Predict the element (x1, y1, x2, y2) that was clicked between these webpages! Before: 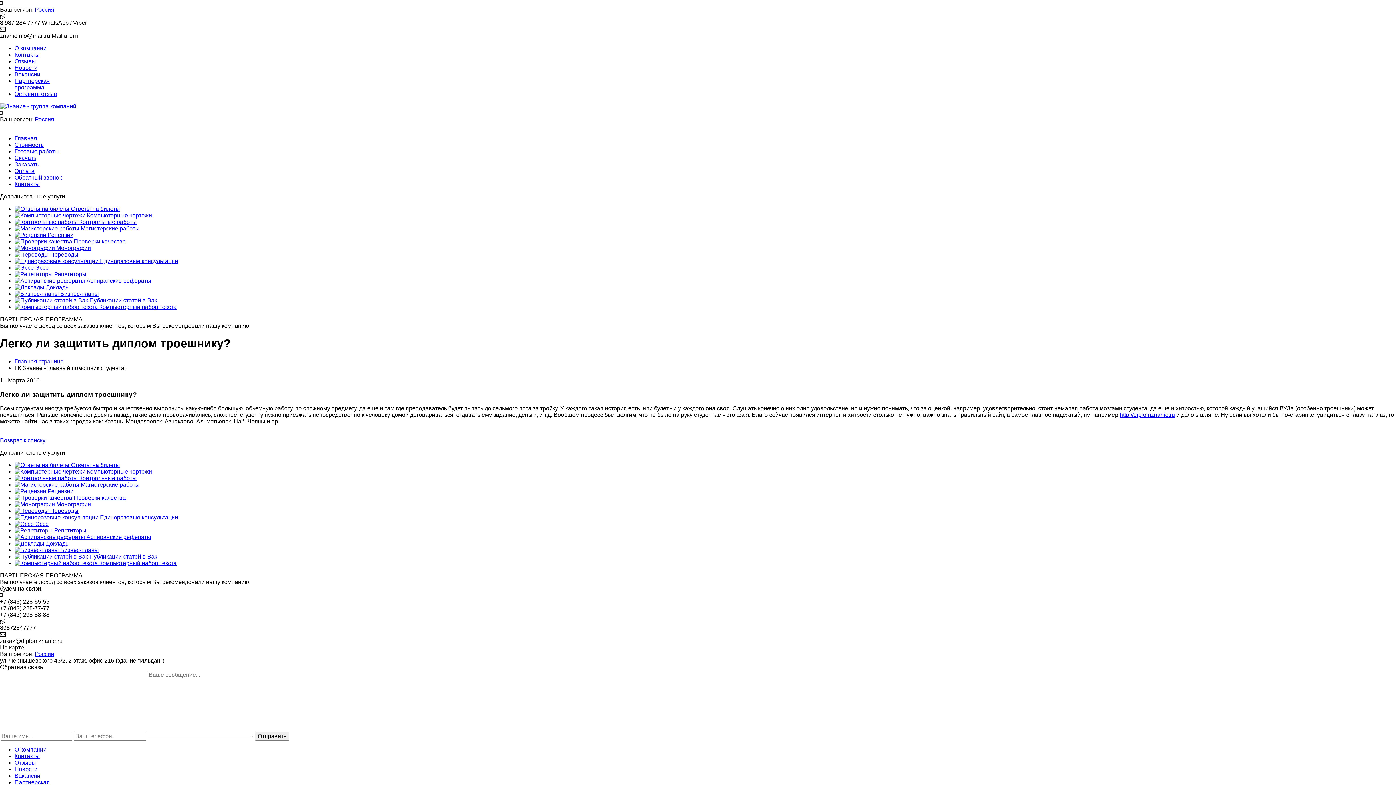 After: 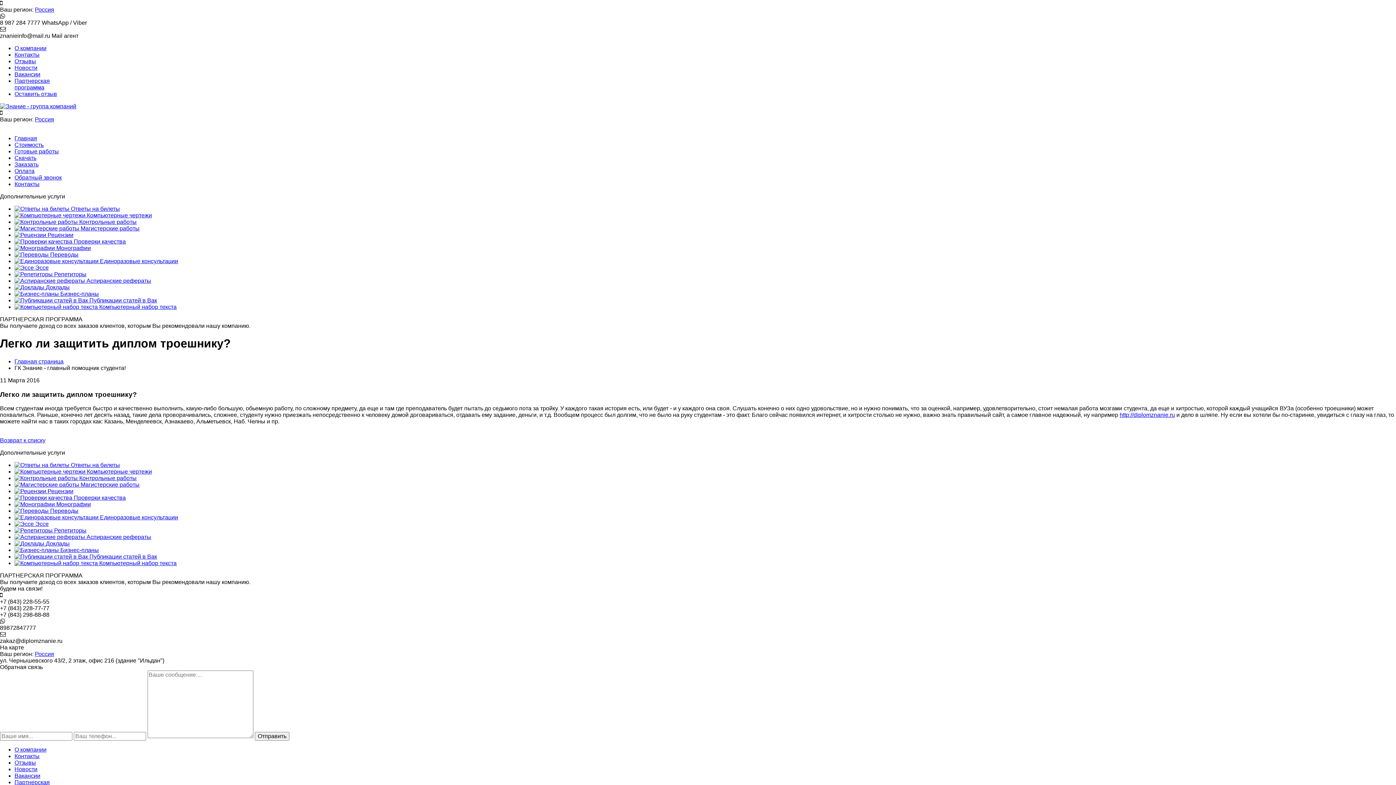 Action: label: Россия bbox: (34, 116, 54, 122)